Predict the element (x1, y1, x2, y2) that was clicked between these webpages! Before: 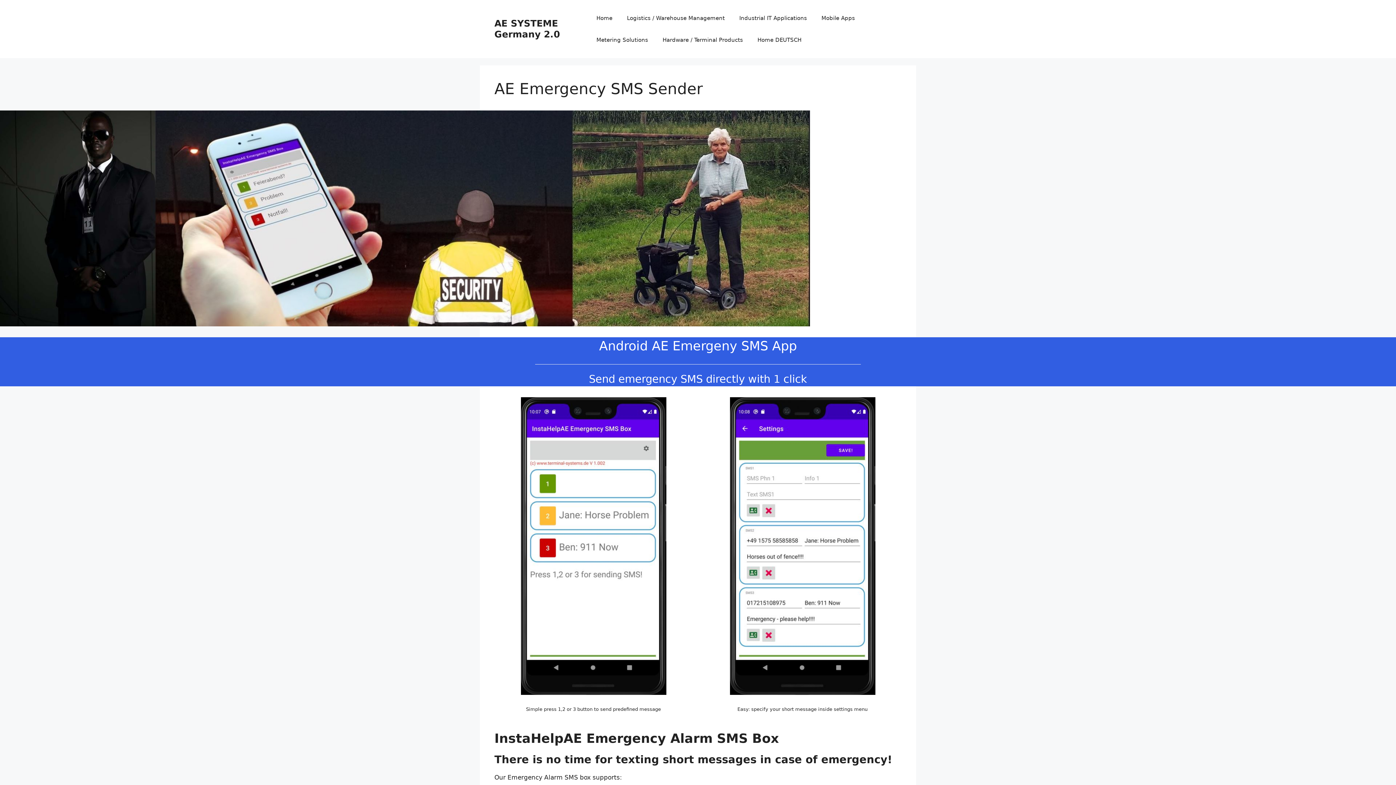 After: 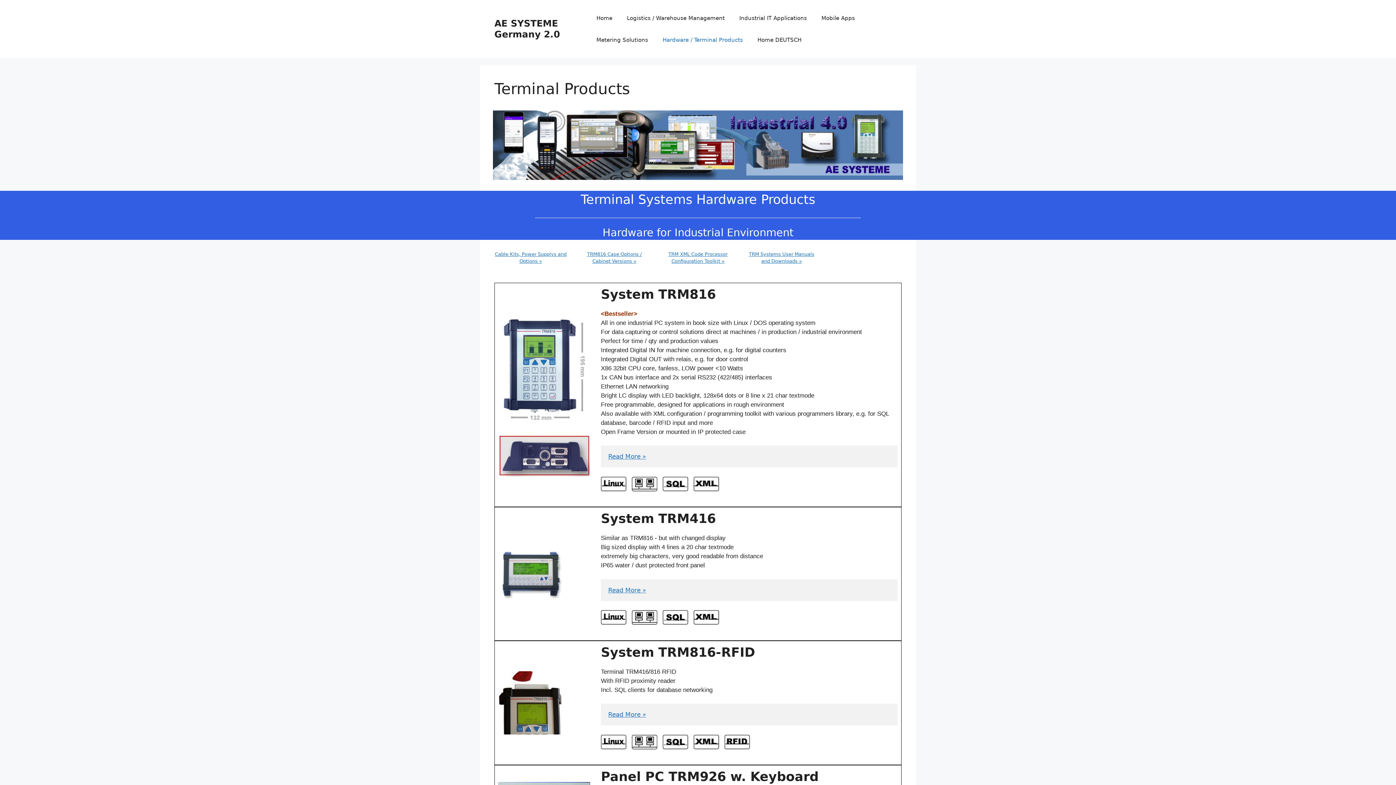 Action: bbox: (655, 29, 750, 50) label: Hardware / Terminal Products